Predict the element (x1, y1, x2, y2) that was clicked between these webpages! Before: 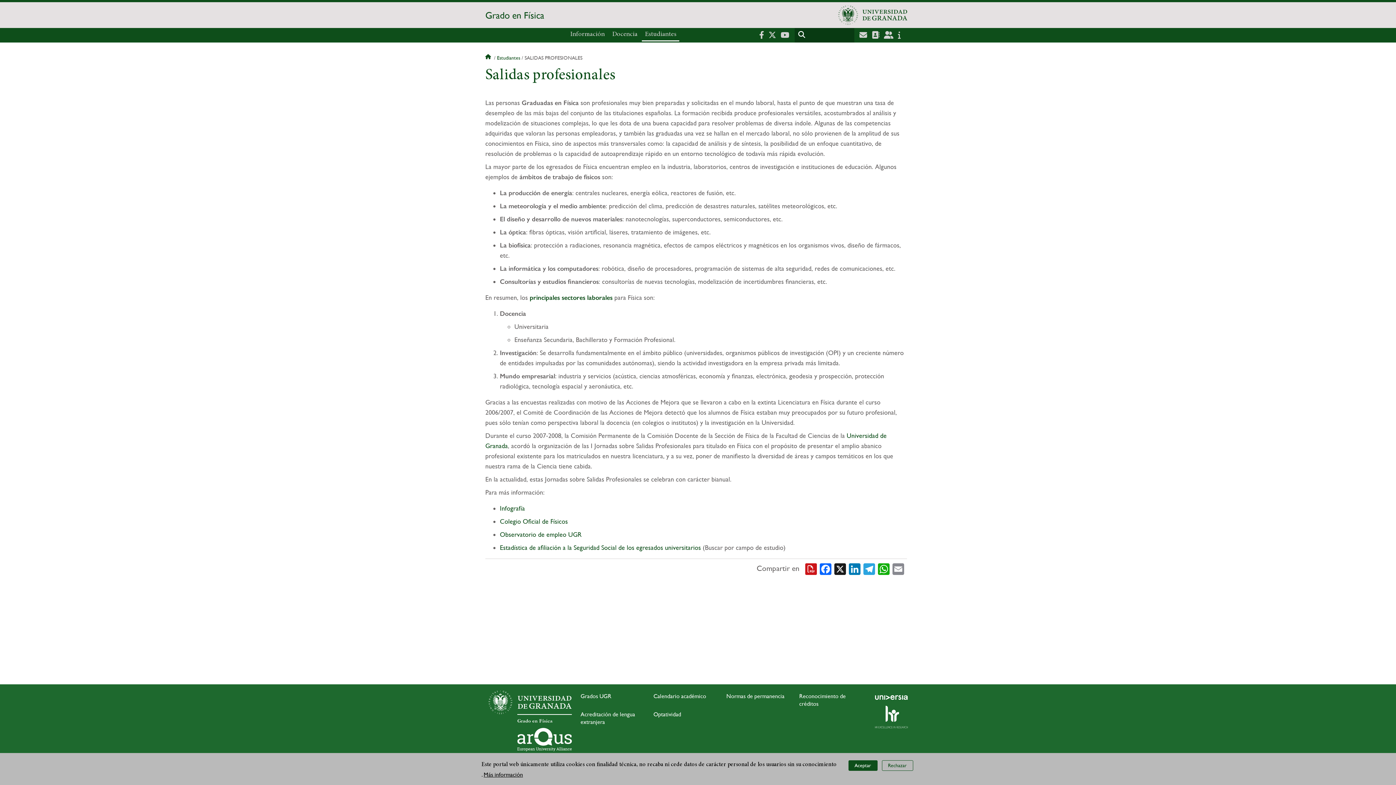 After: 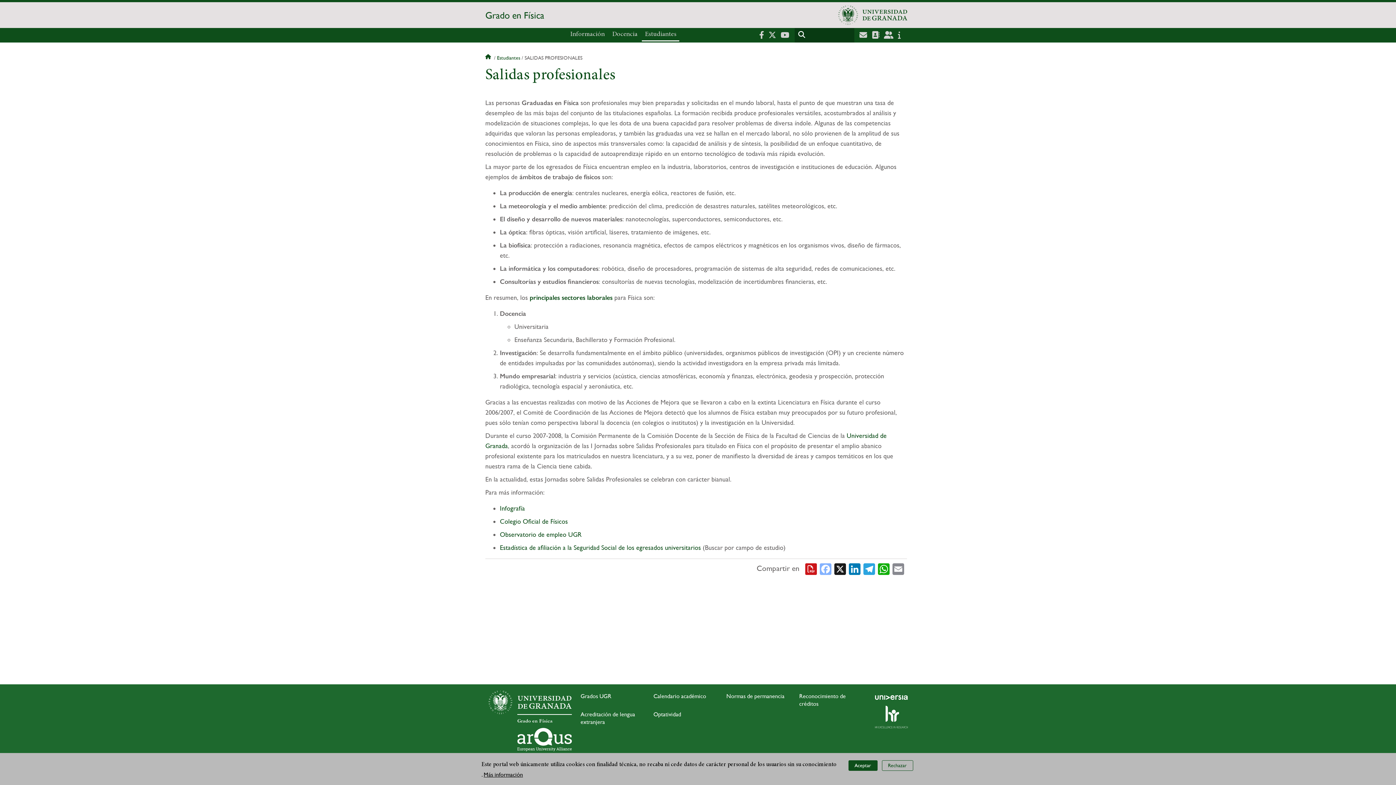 Action: label: Facebook bbox: (820, 562, 831, 575)